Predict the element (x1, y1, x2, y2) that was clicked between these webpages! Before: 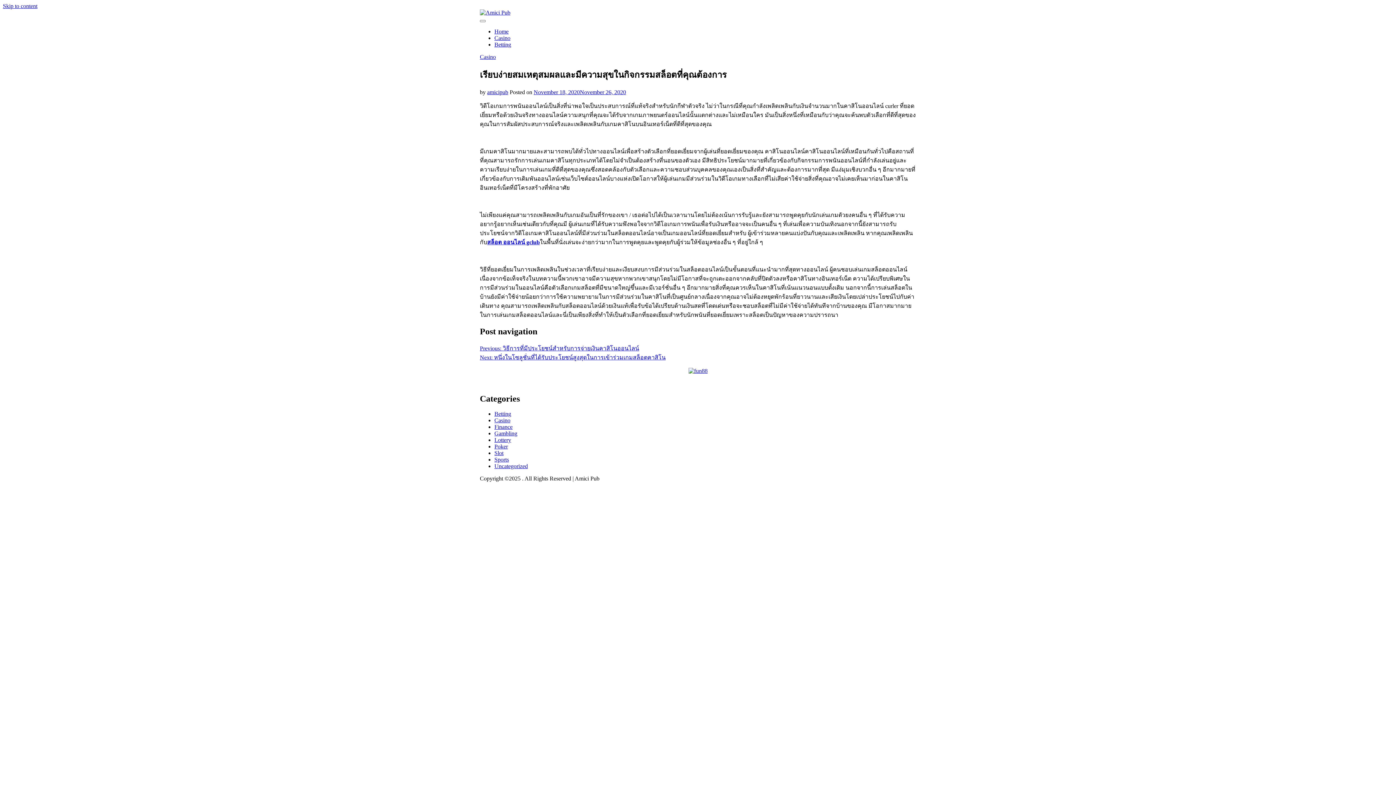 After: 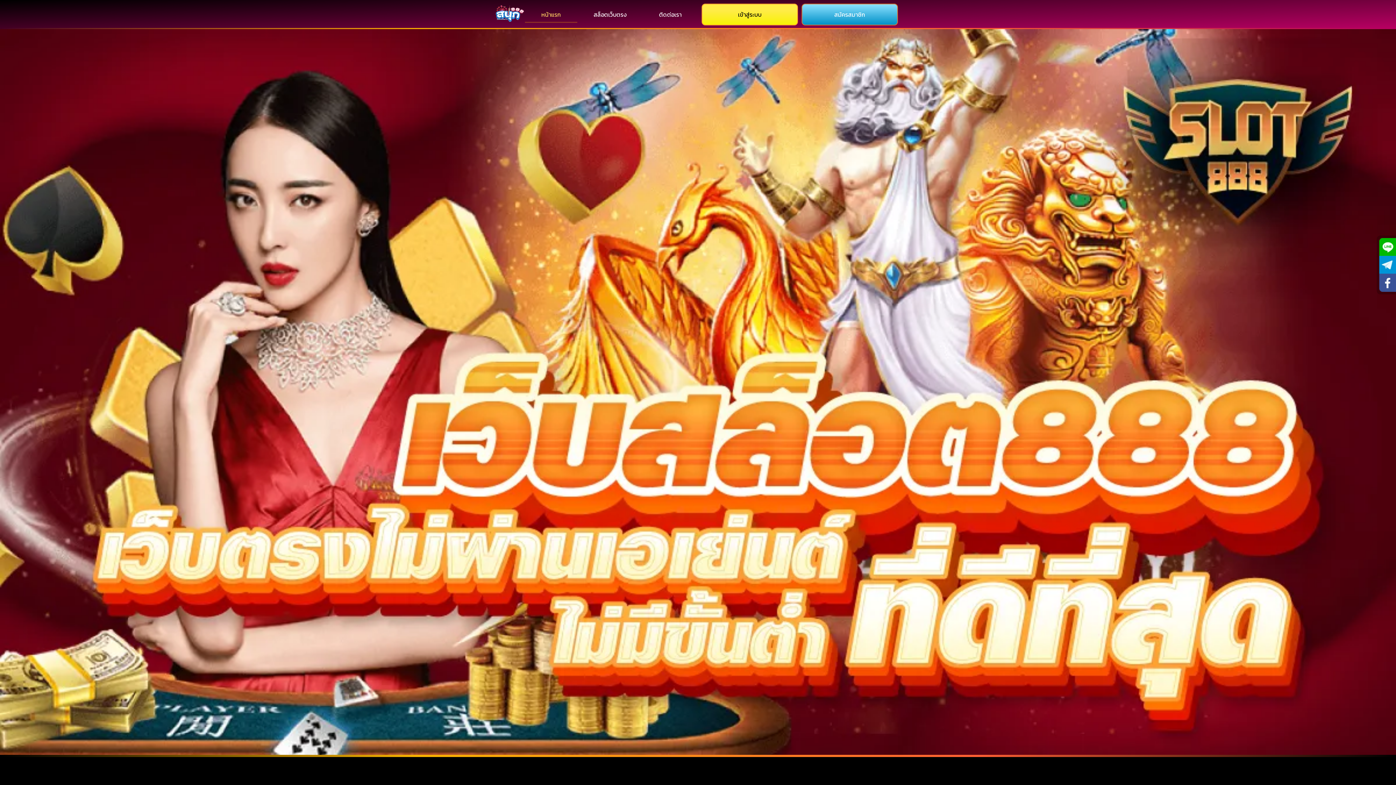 Action: label: สล็อต ออนไลน์ gclub bbox: (487, 239, 540, 245)